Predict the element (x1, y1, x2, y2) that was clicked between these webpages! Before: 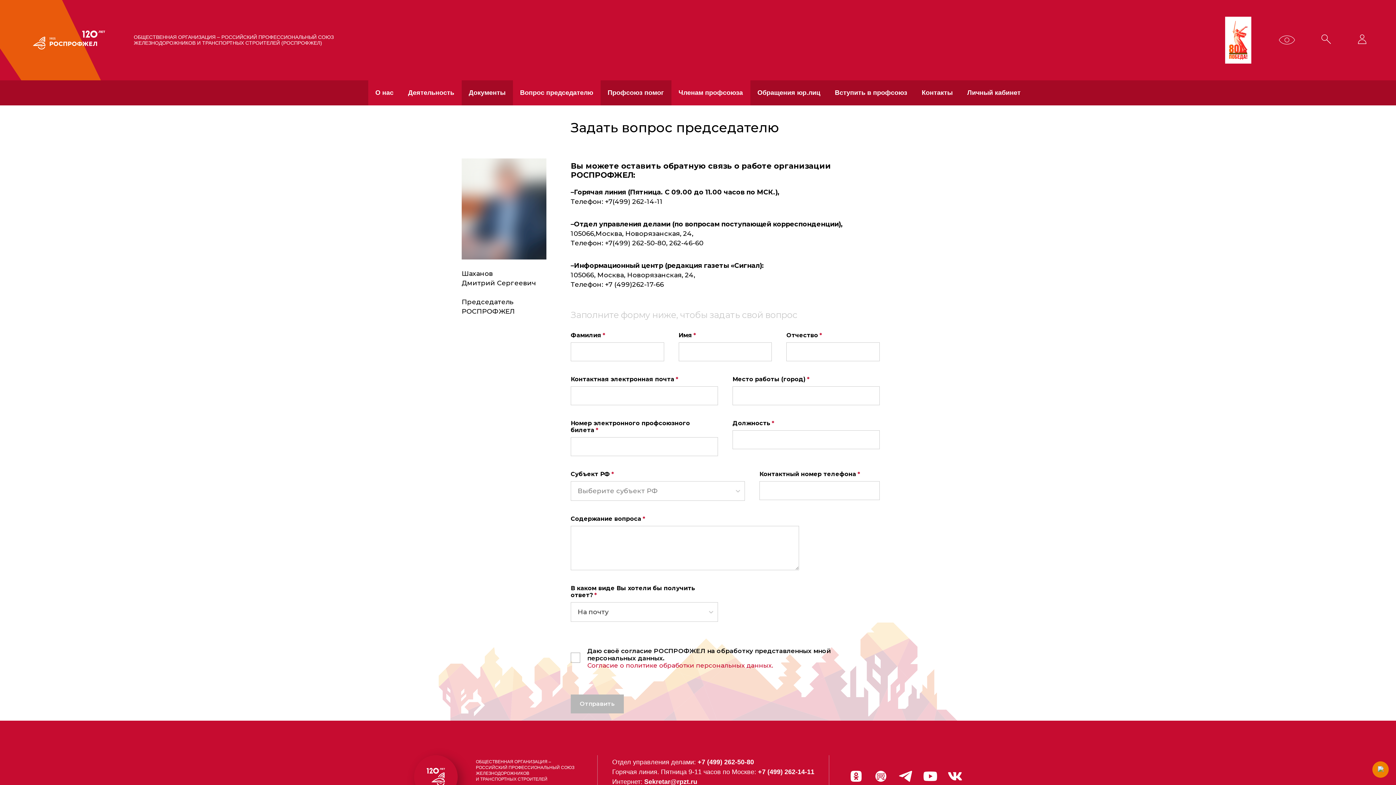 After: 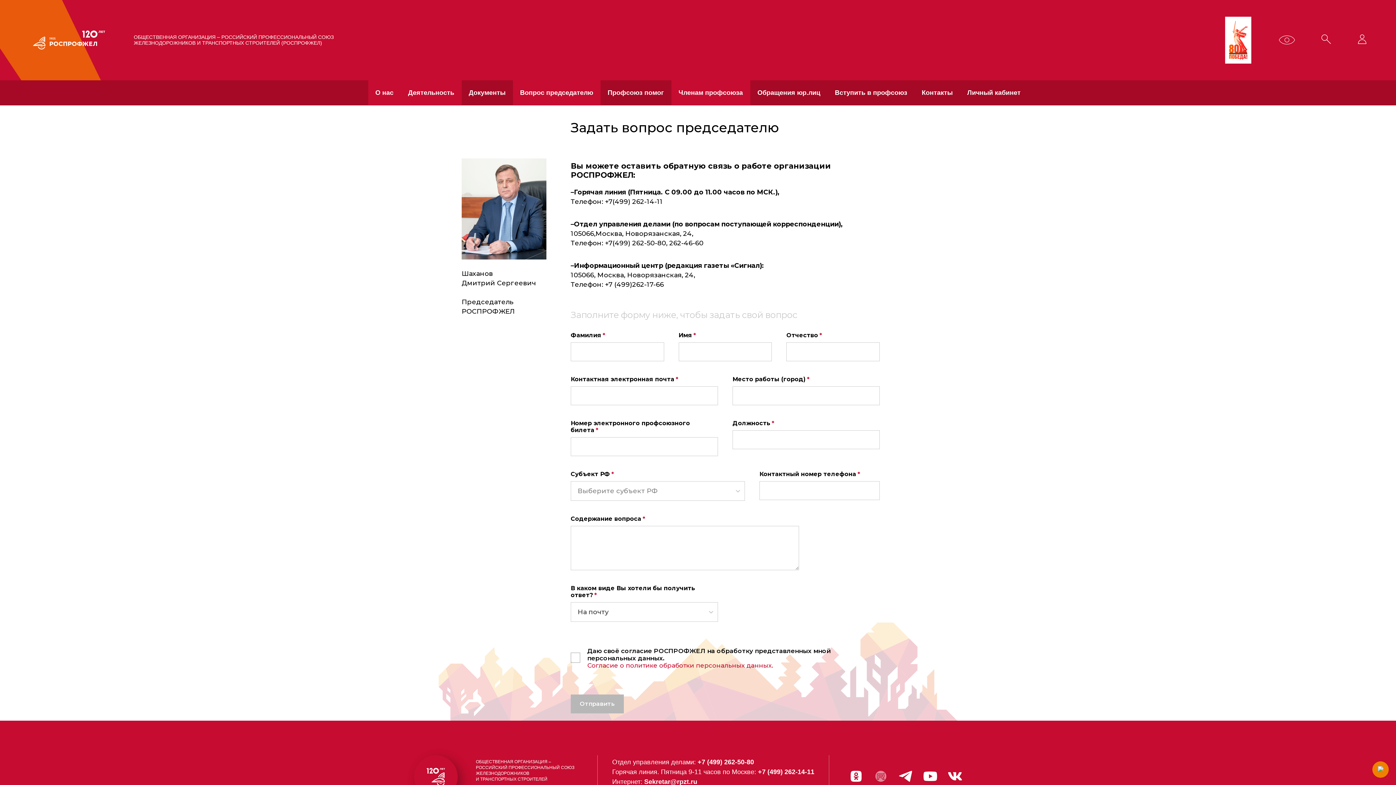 Action: bbox: (874, 771, 888, 783)